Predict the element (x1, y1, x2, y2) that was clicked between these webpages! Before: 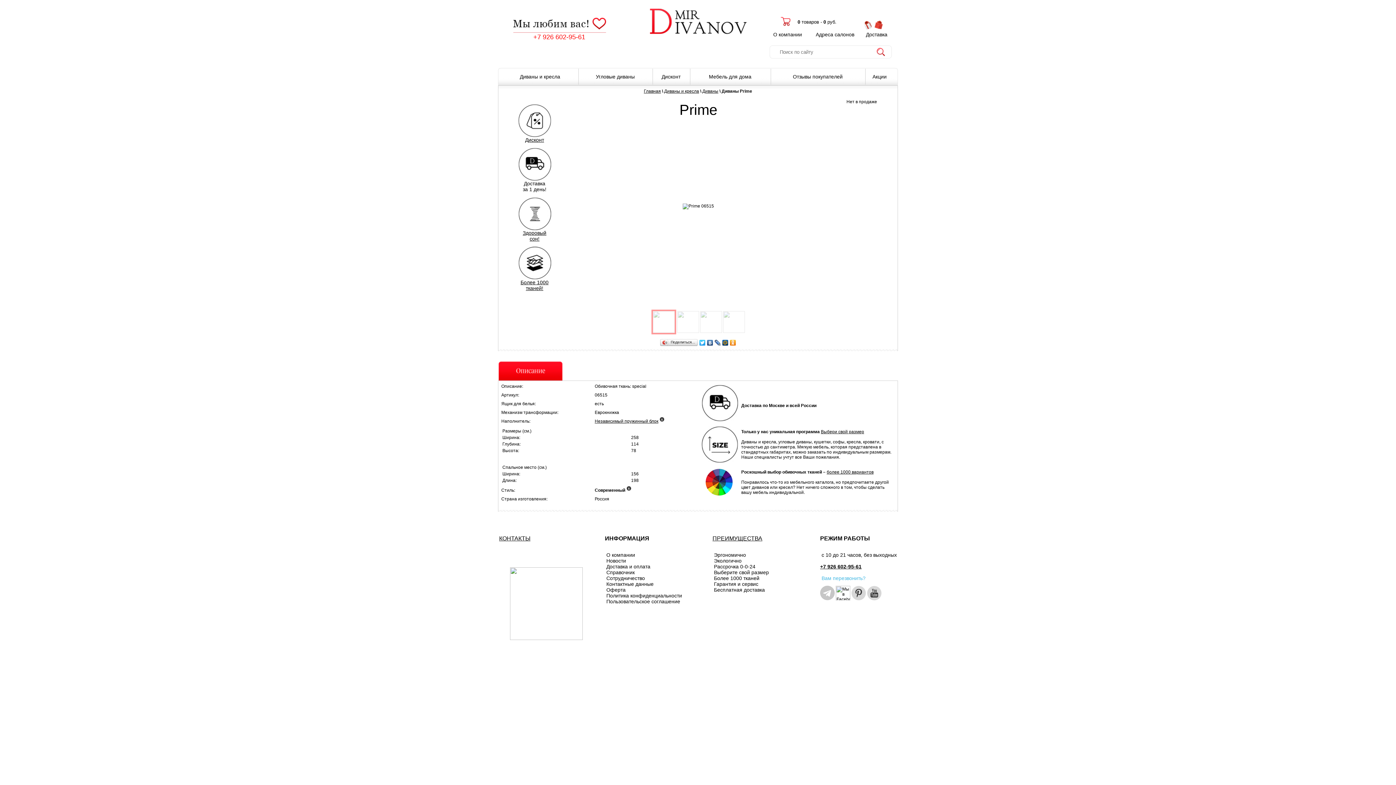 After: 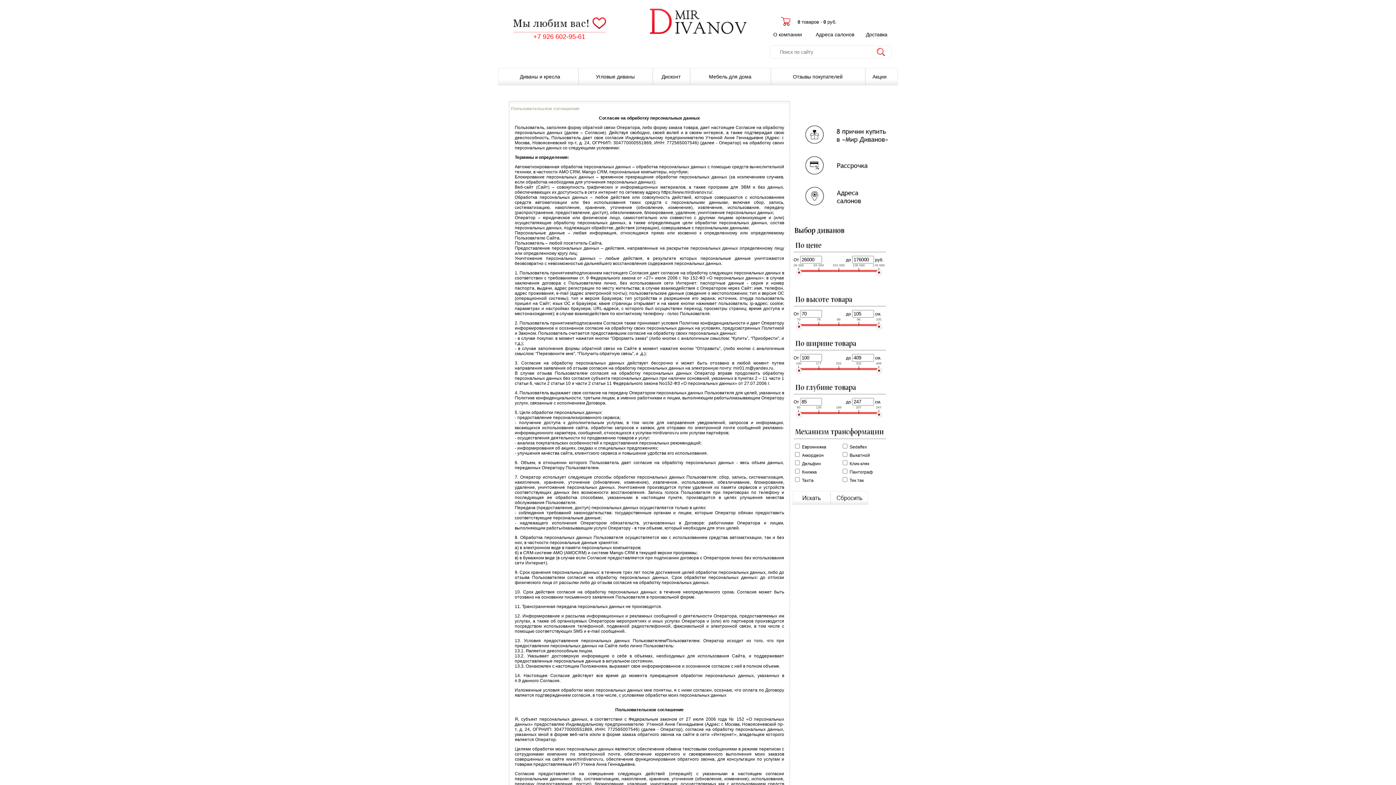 Action: bbox: (606, 598, 680, 604) label: Пользовательское соглашение